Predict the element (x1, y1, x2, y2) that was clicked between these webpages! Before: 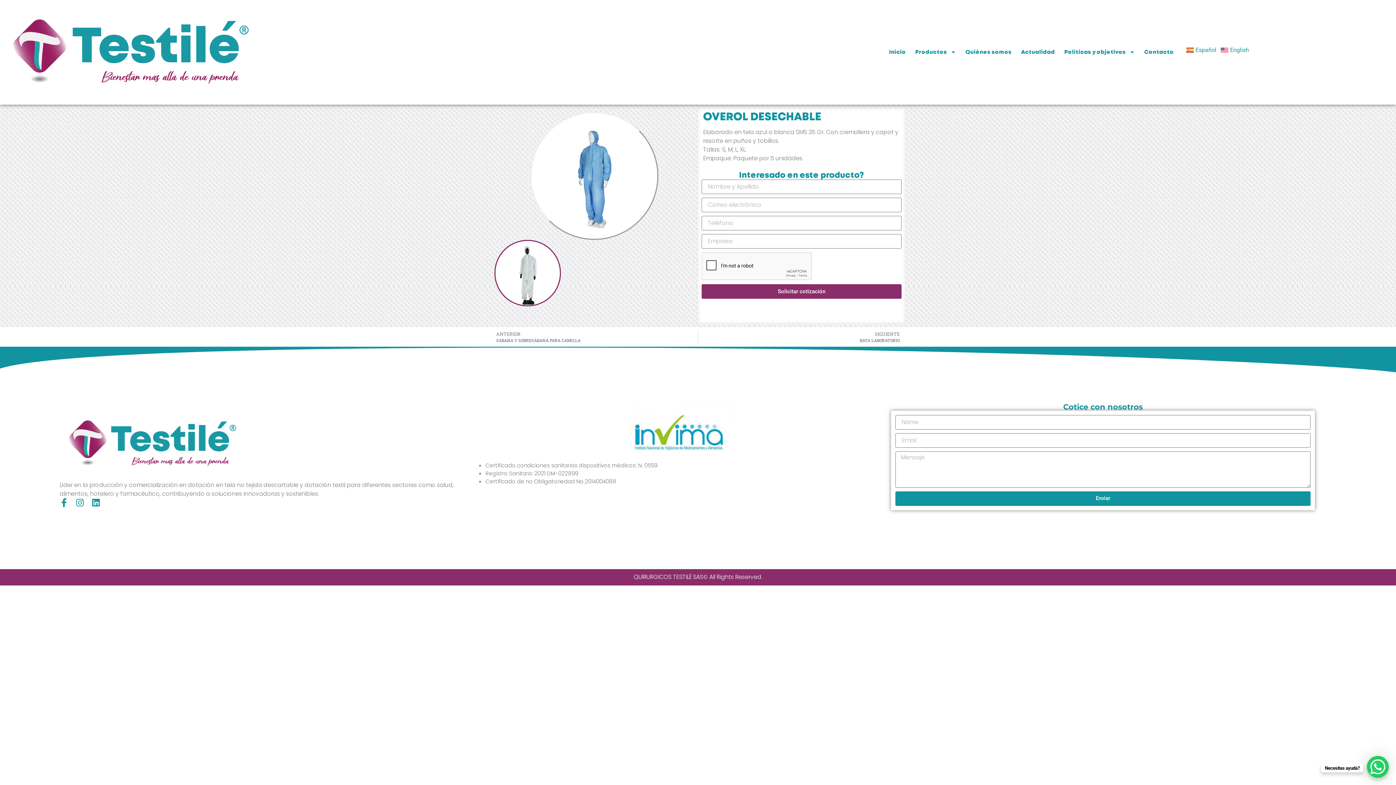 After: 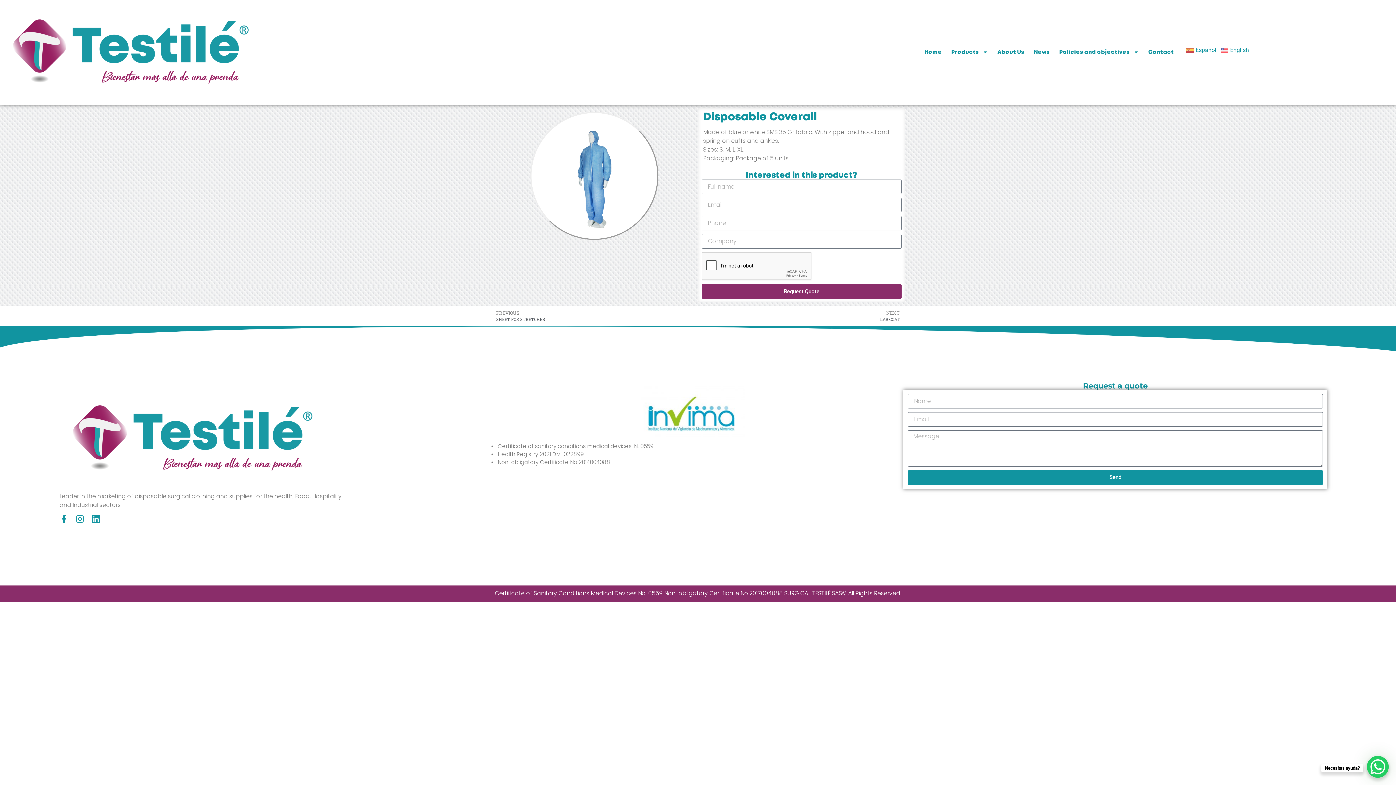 Action: label: English bbox: (1230, 46, 1249, 53)